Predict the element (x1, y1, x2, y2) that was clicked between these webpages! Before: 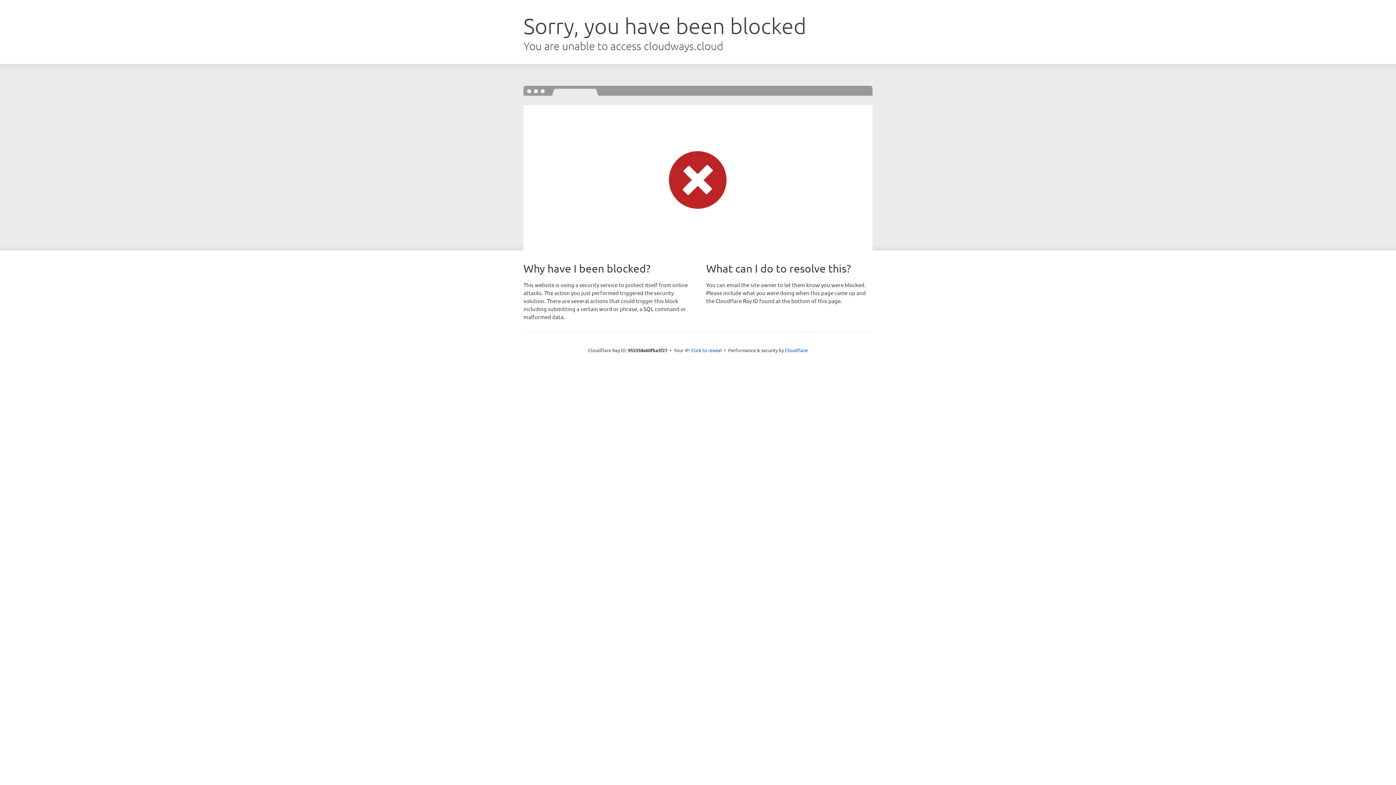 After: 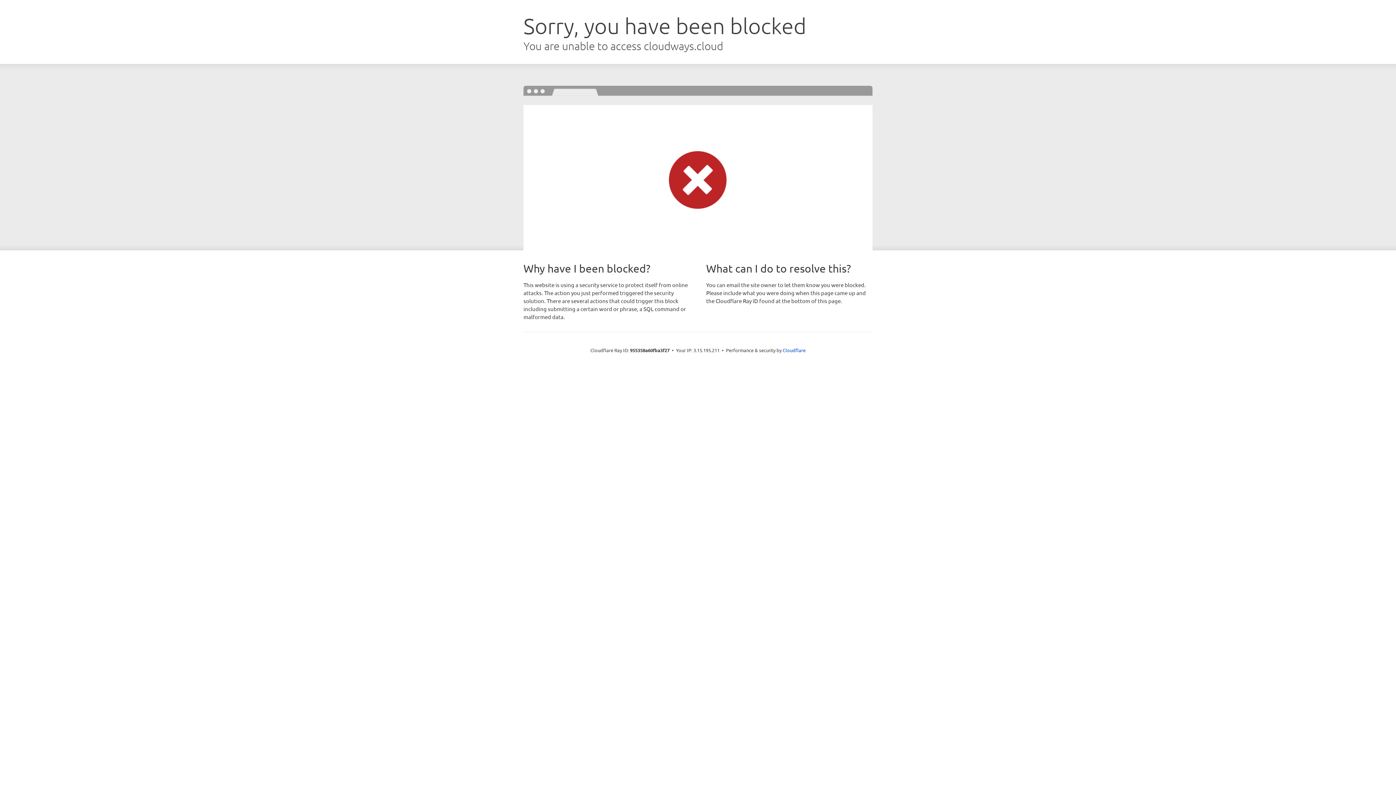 Action: bbox: (691, 346, 722, 353) label: Click to reveal